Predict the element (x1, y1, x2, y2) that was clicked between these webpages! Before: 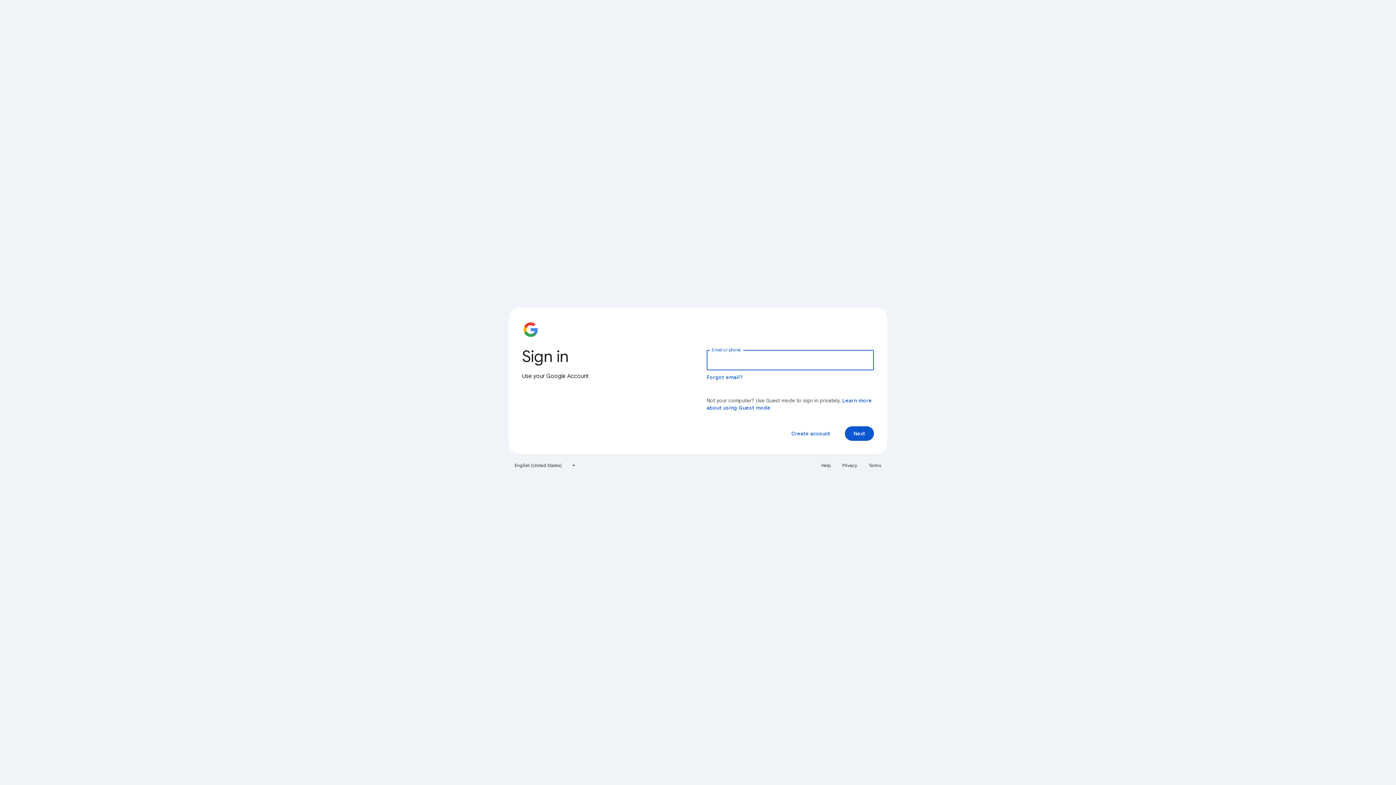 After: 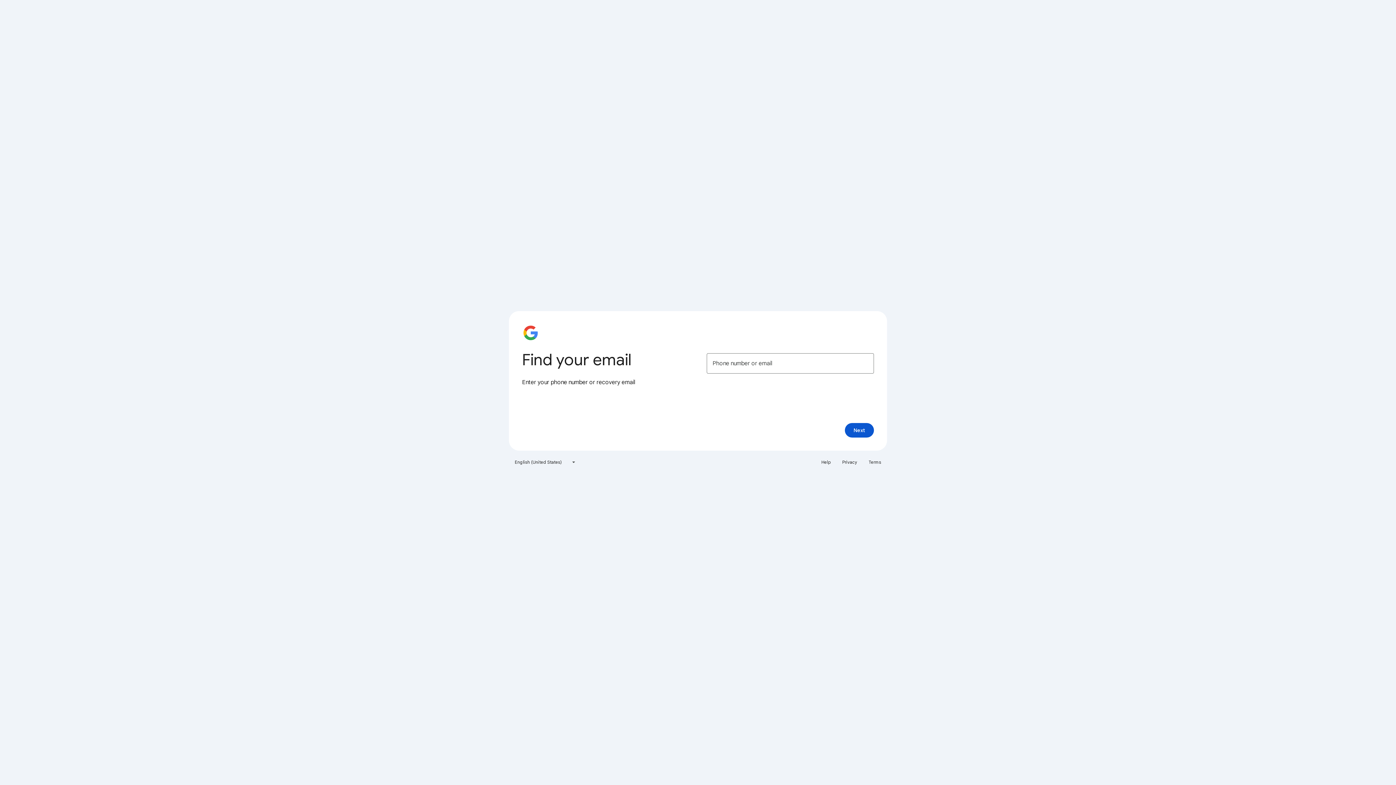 Action: bbox: (706, 374, 743, 380) label: Forgot email?